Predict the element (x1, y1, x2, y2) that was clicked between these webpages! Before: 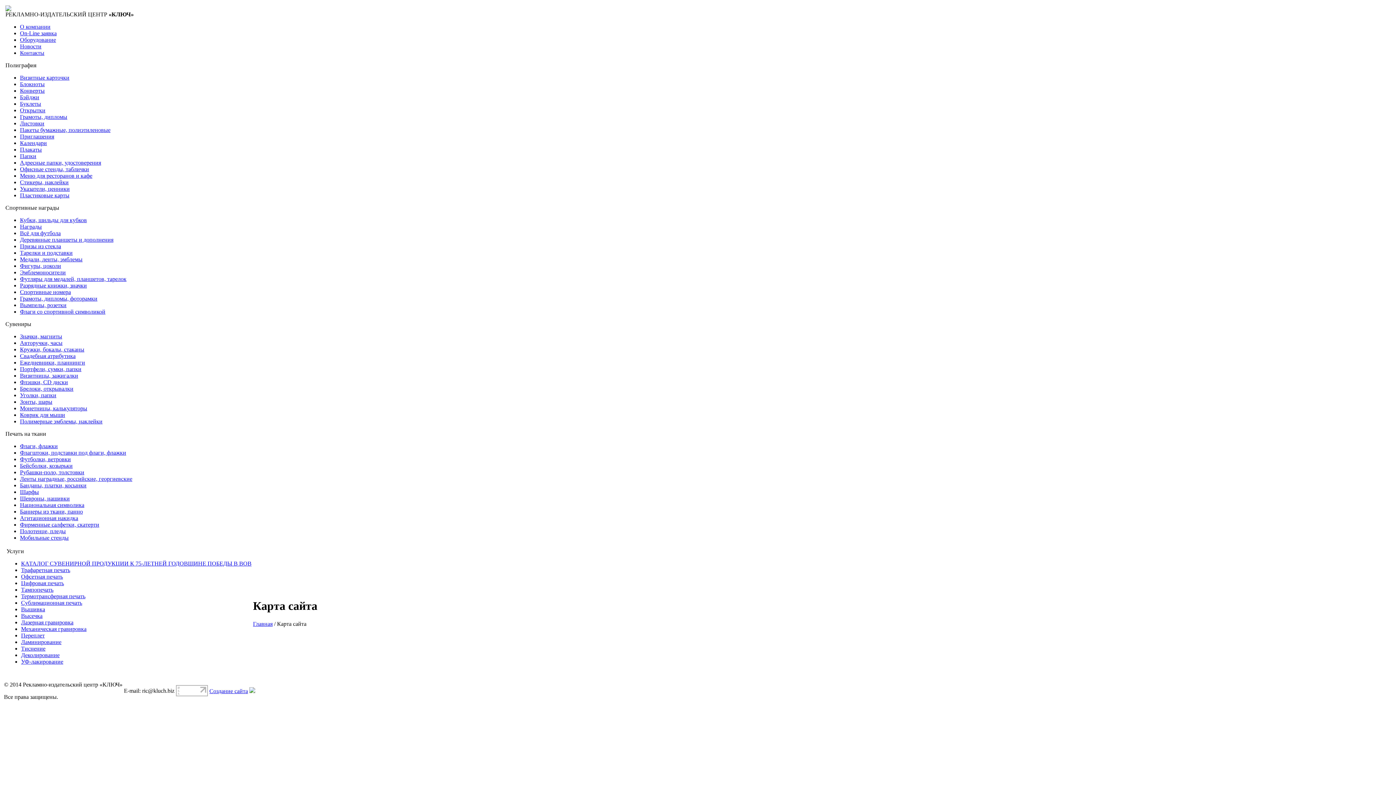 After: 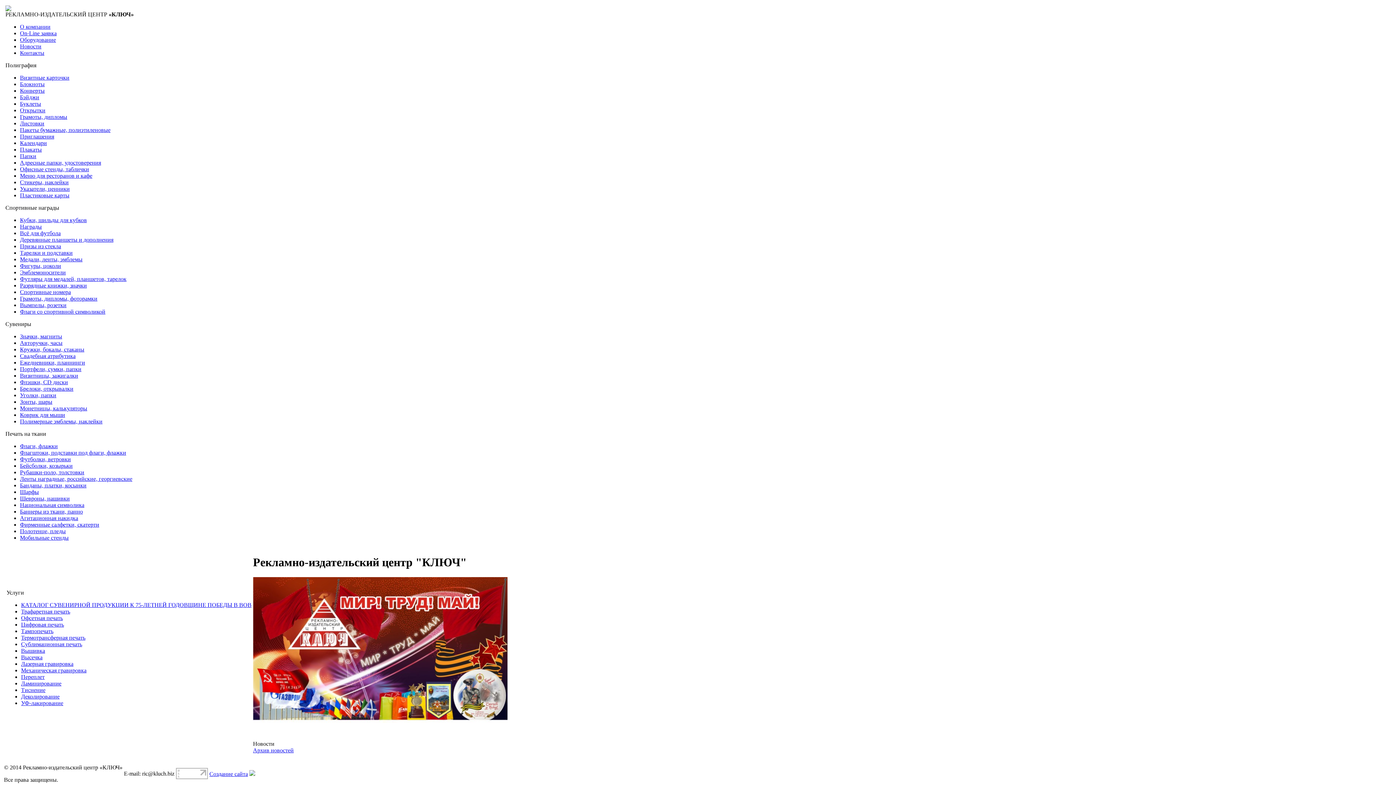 Action: label: Главная bbox: (253, 621, 272, 627)